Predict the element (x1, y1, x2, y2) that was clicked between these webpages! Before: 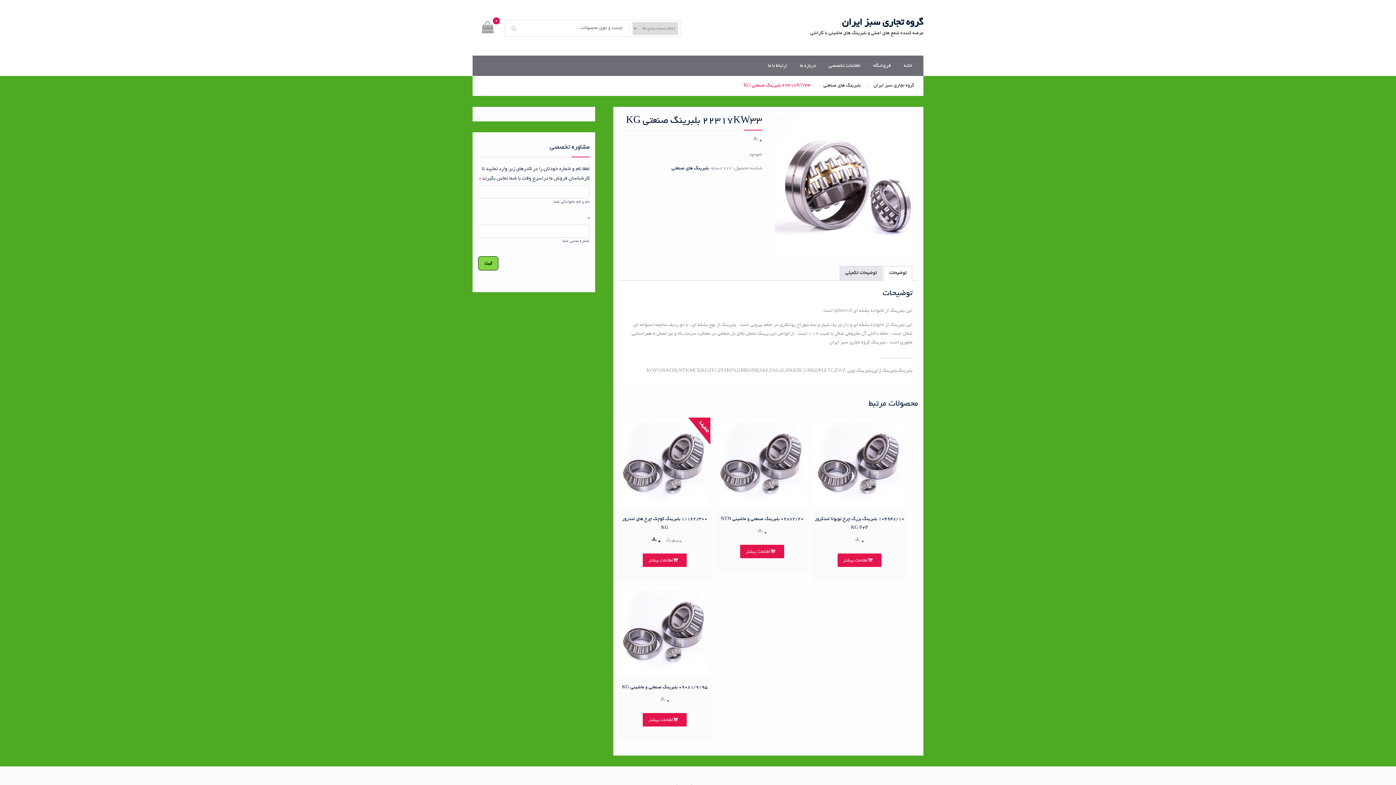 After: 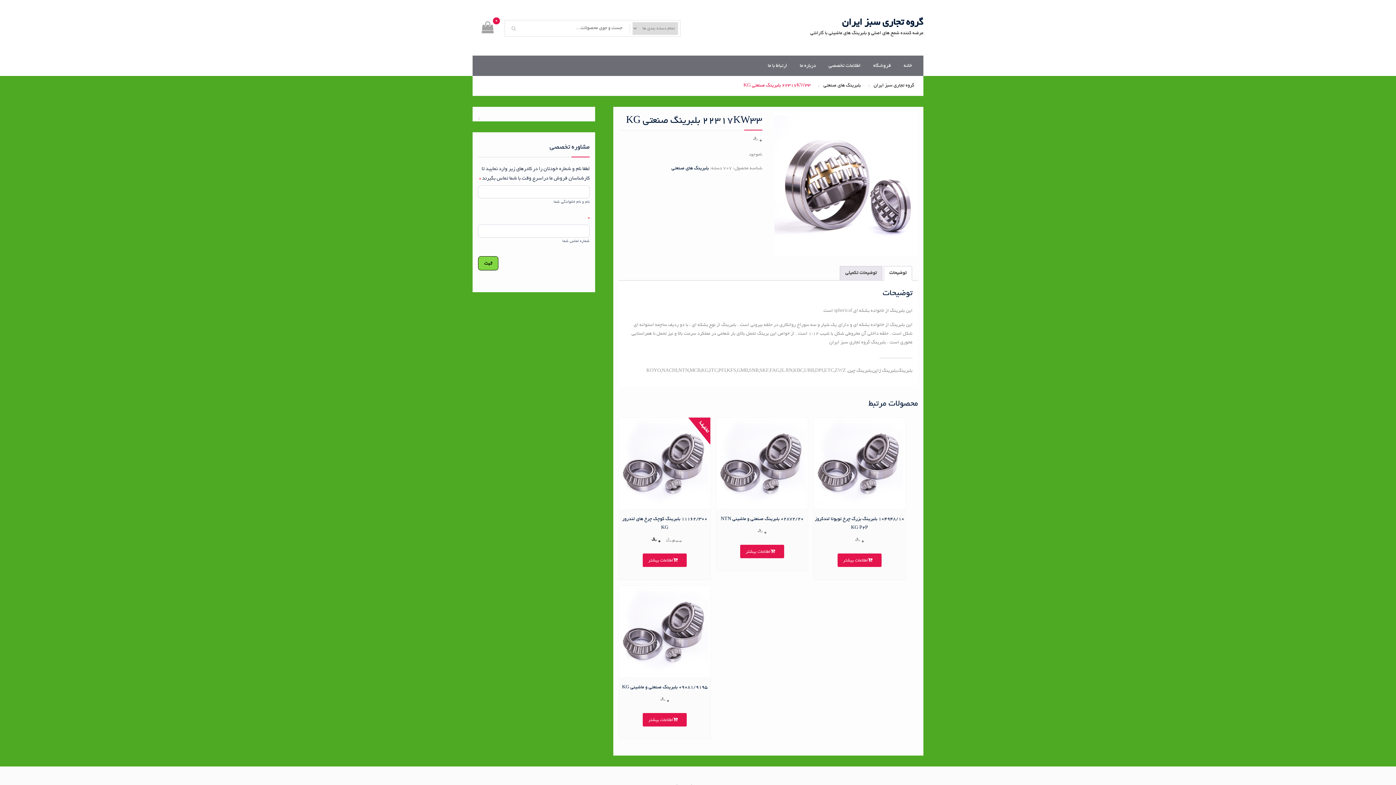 Action: label: توضیحات bbox: (889, 266, 906, 280)